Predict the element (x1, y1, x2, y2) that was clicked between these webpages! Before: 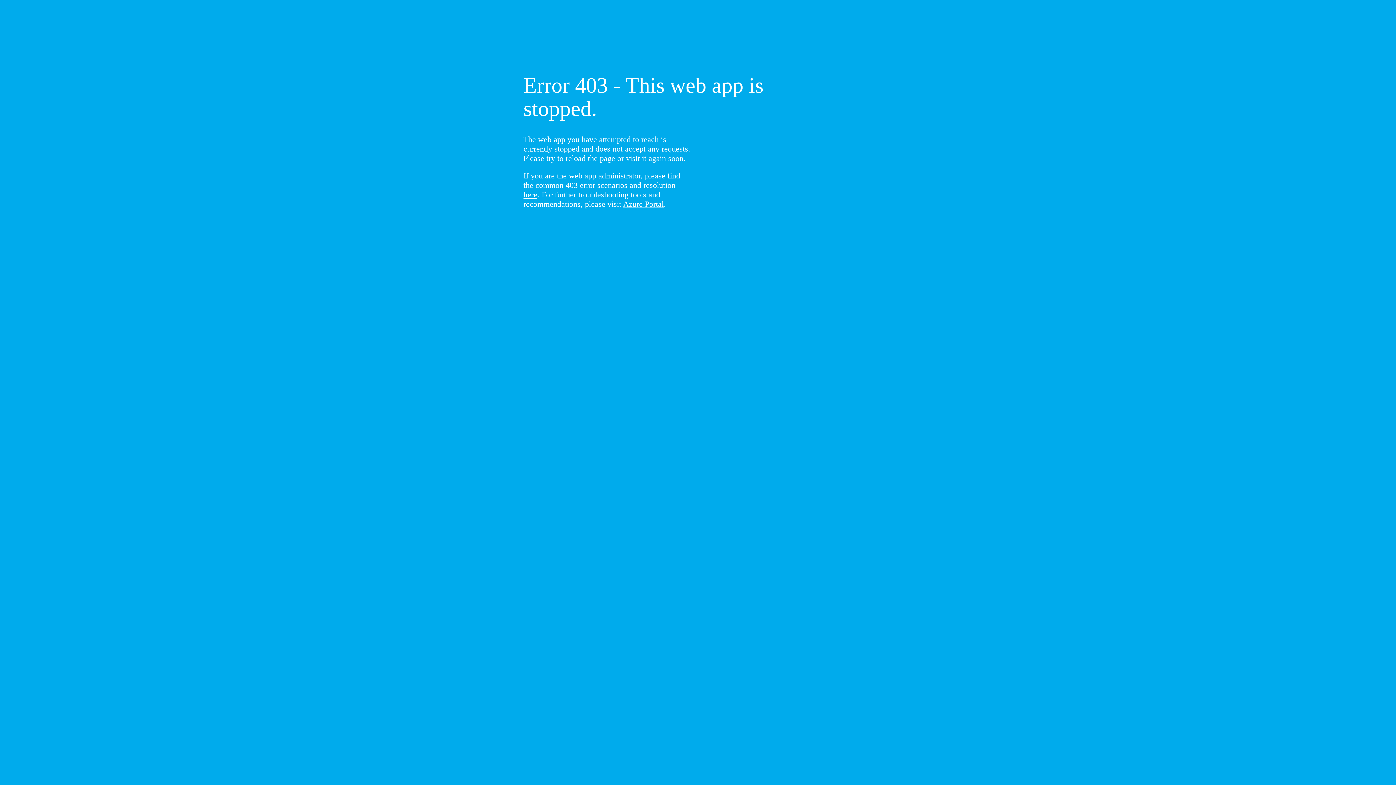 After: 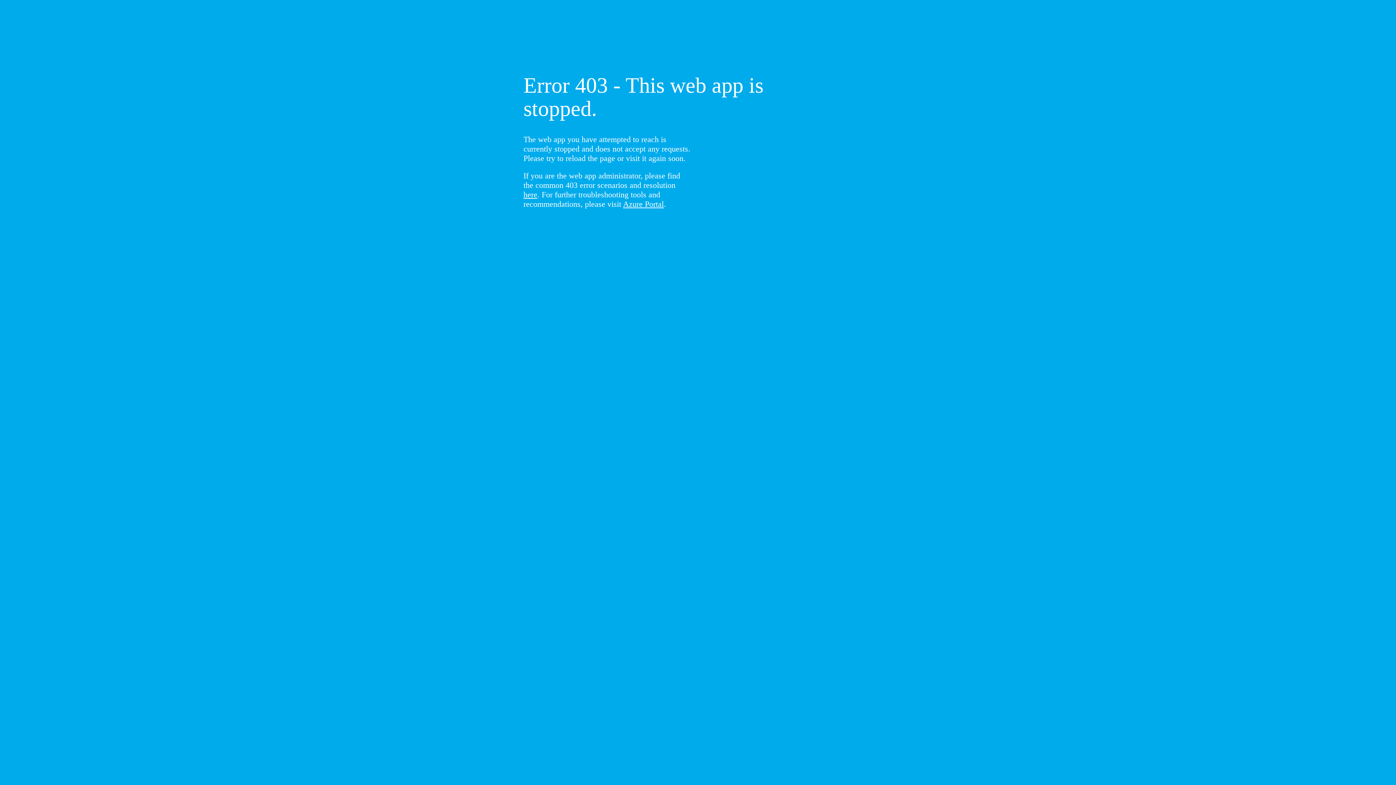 Action: bbox: (523, 190, 537, 199) label: here